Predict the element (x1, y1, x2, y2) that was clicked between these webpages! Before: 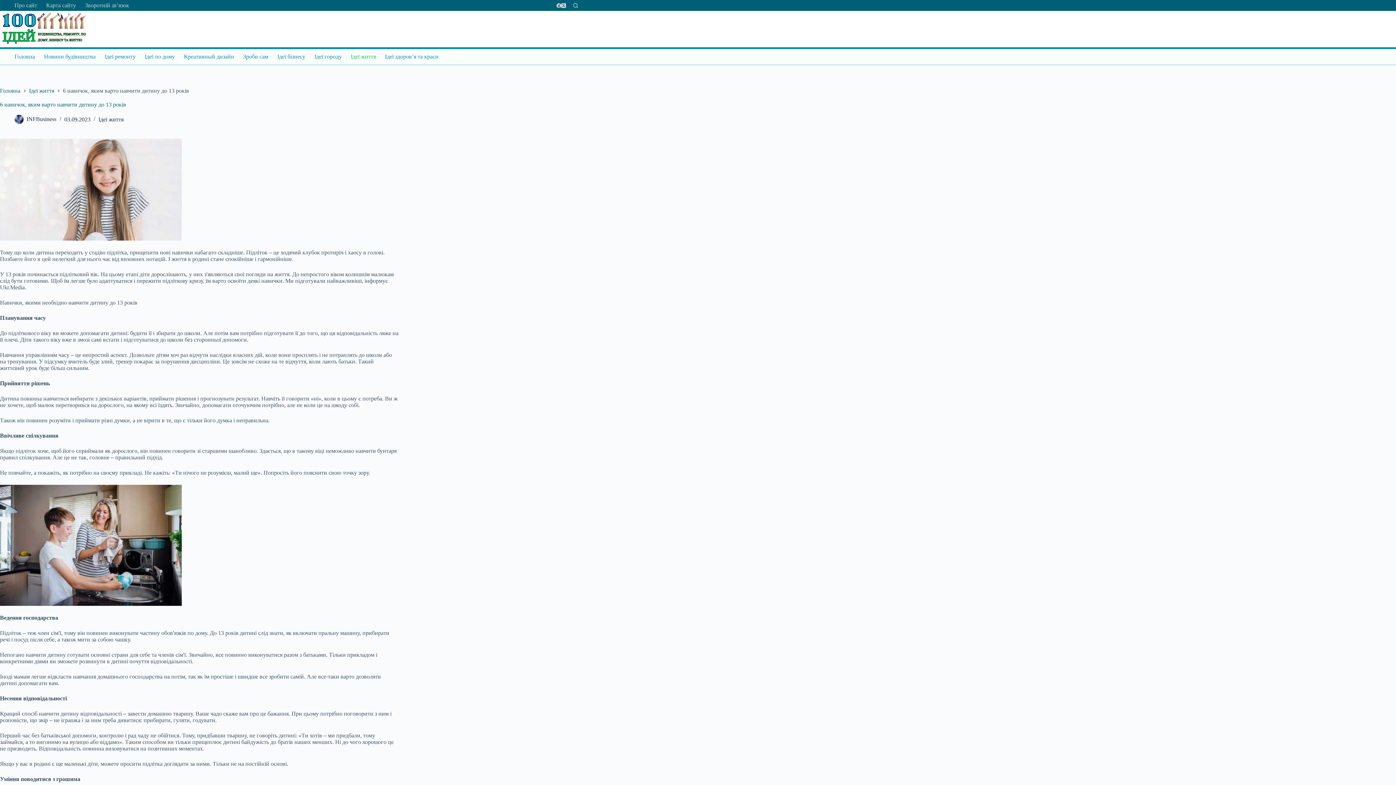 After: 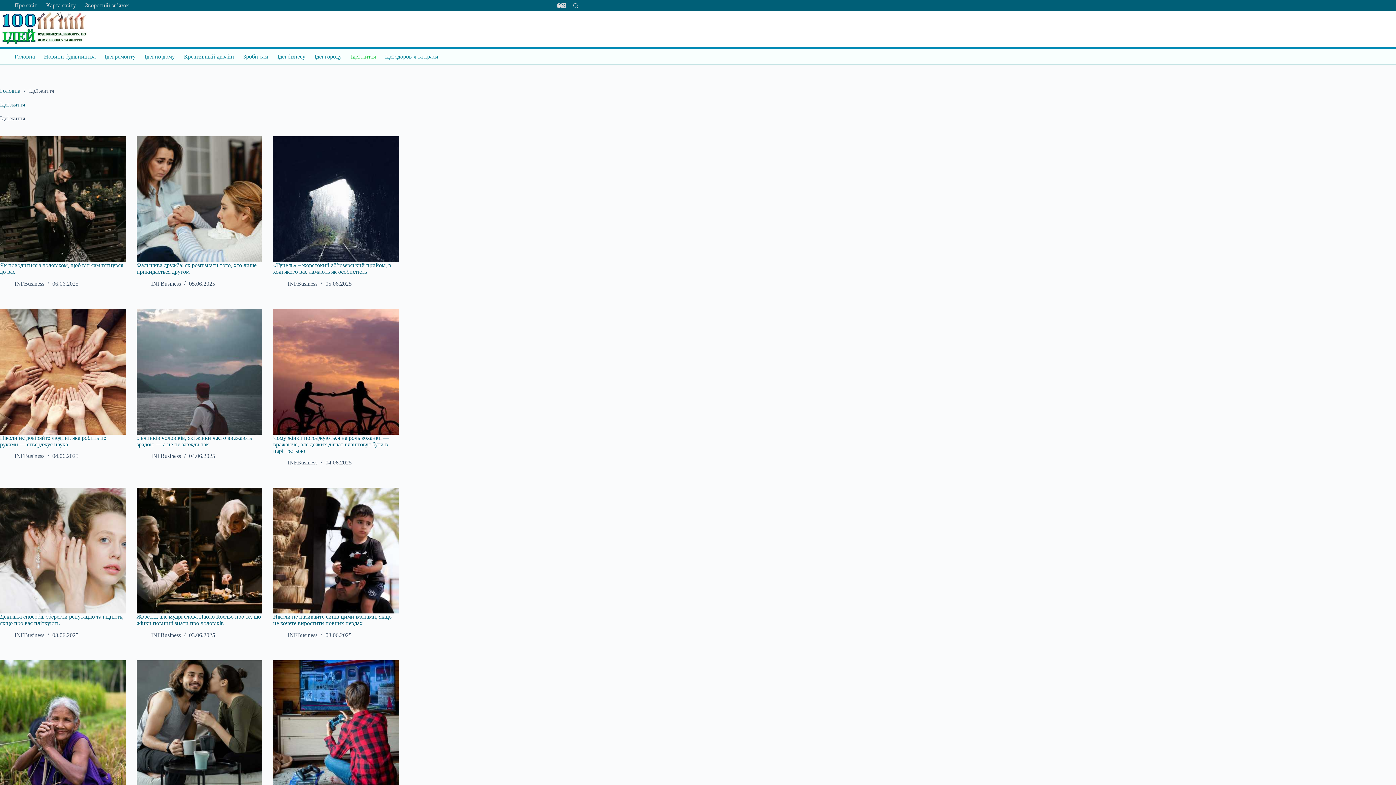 Action: label: Ідеї життя bbox: (98, 116, 123, 122)